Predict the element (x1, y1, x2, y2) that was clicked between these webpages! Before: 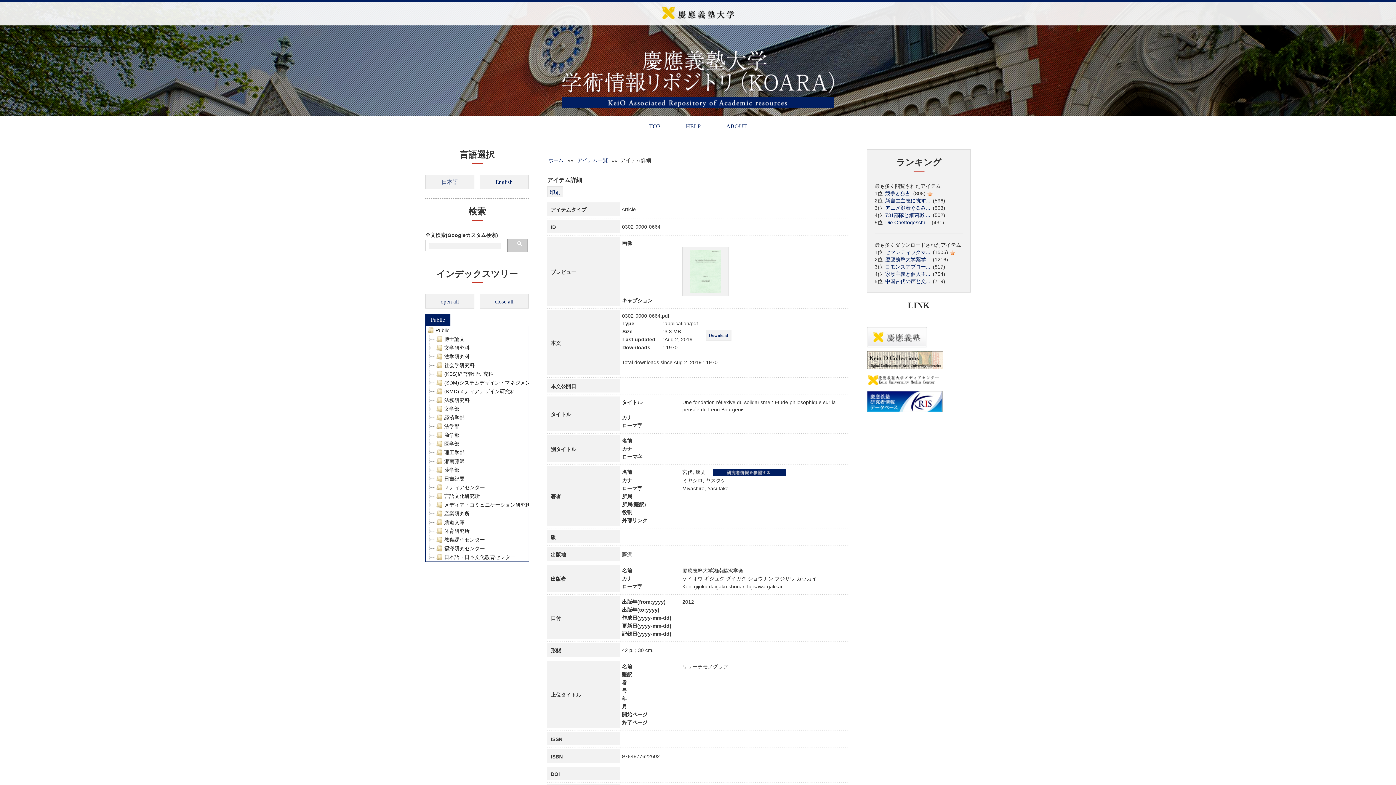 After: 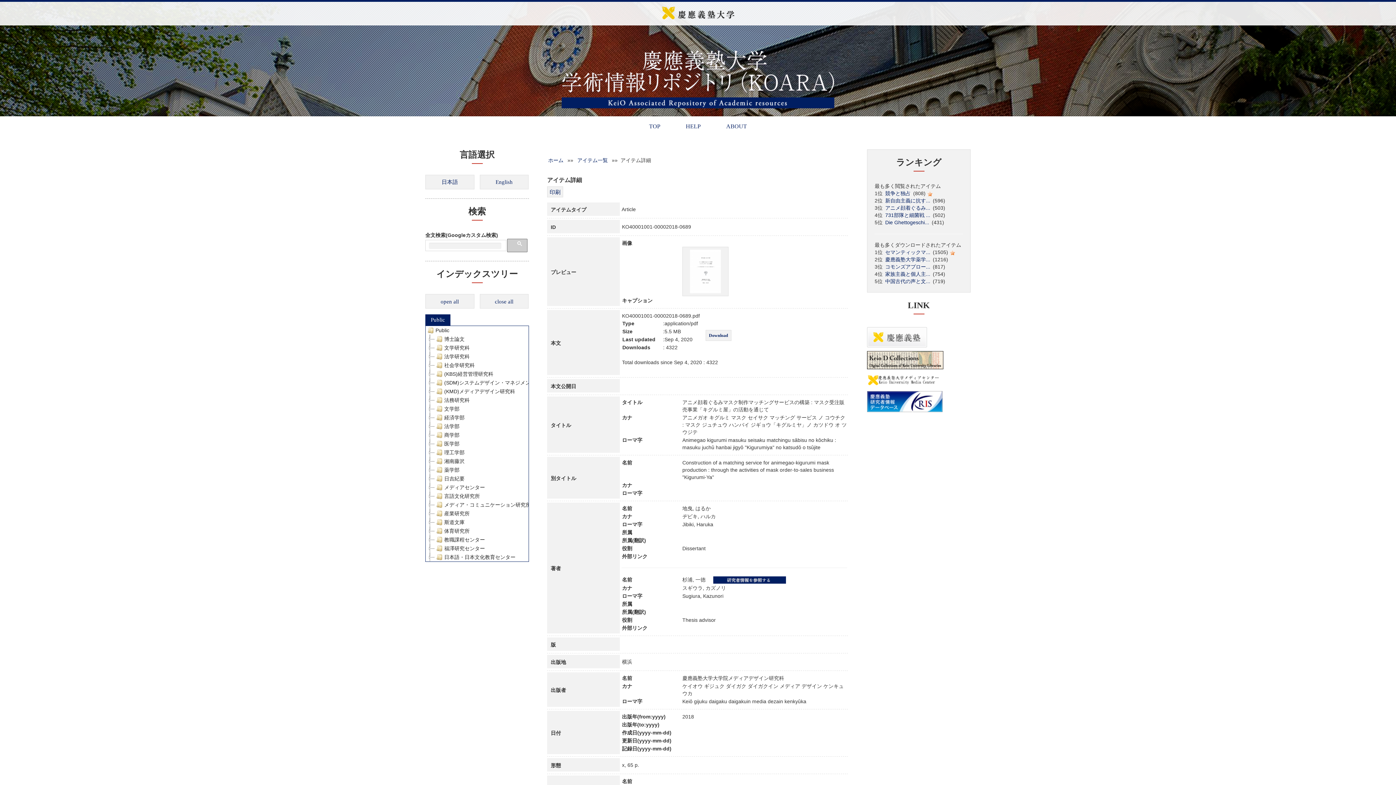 Action: bbox: (884, 205, 931, 210) label: アニメ顔着ぐるみ...